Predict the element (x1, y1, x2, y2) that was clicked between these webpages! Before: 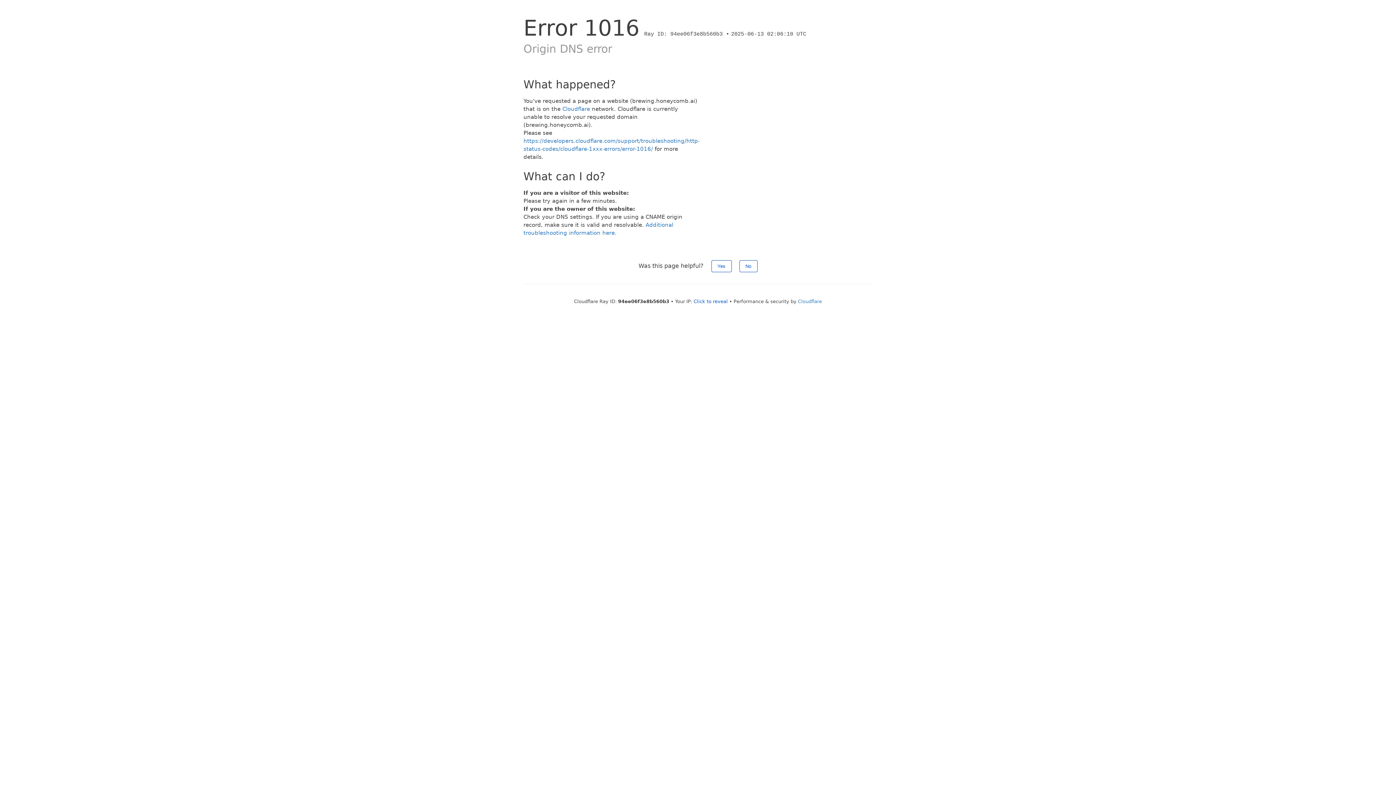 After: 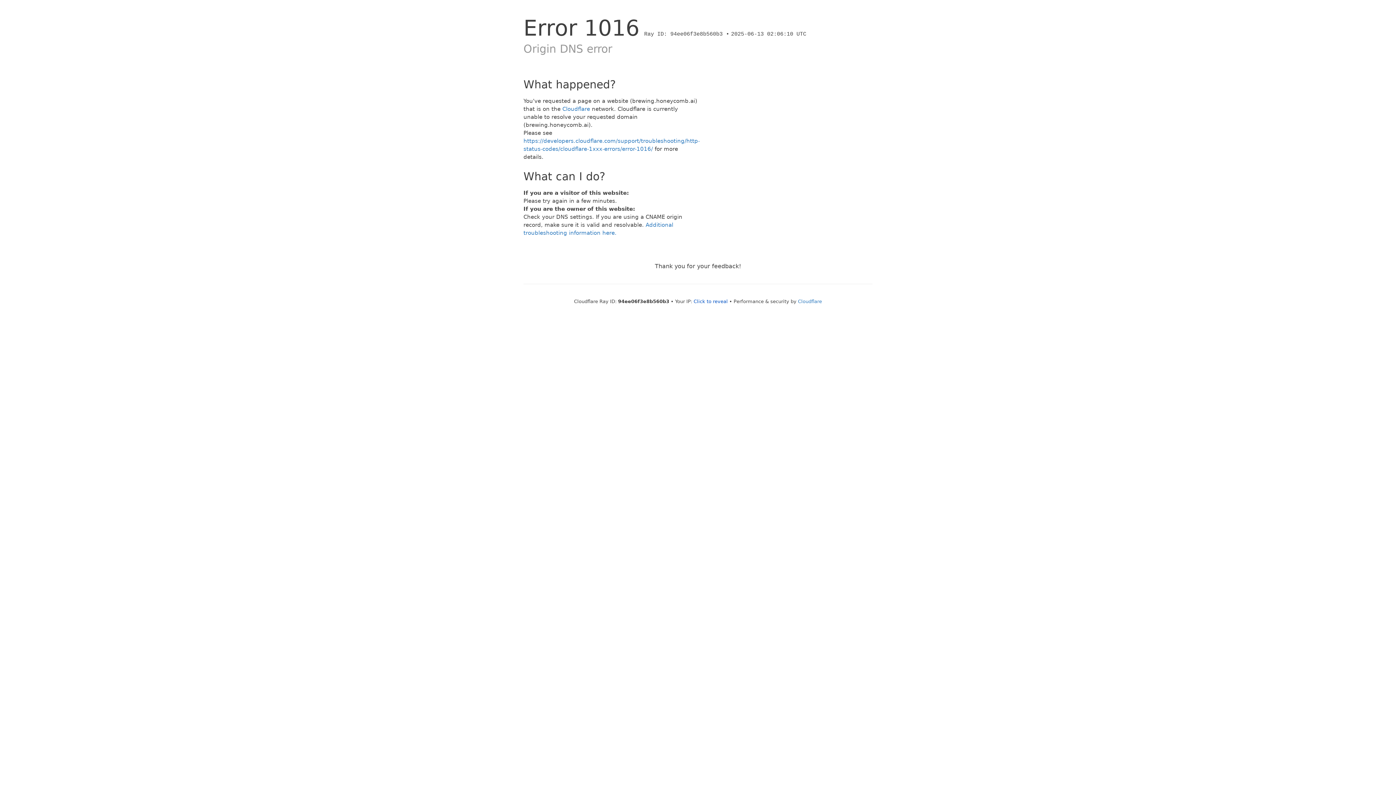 Action: bbox: (711, 260, 731, 272) label: Yes